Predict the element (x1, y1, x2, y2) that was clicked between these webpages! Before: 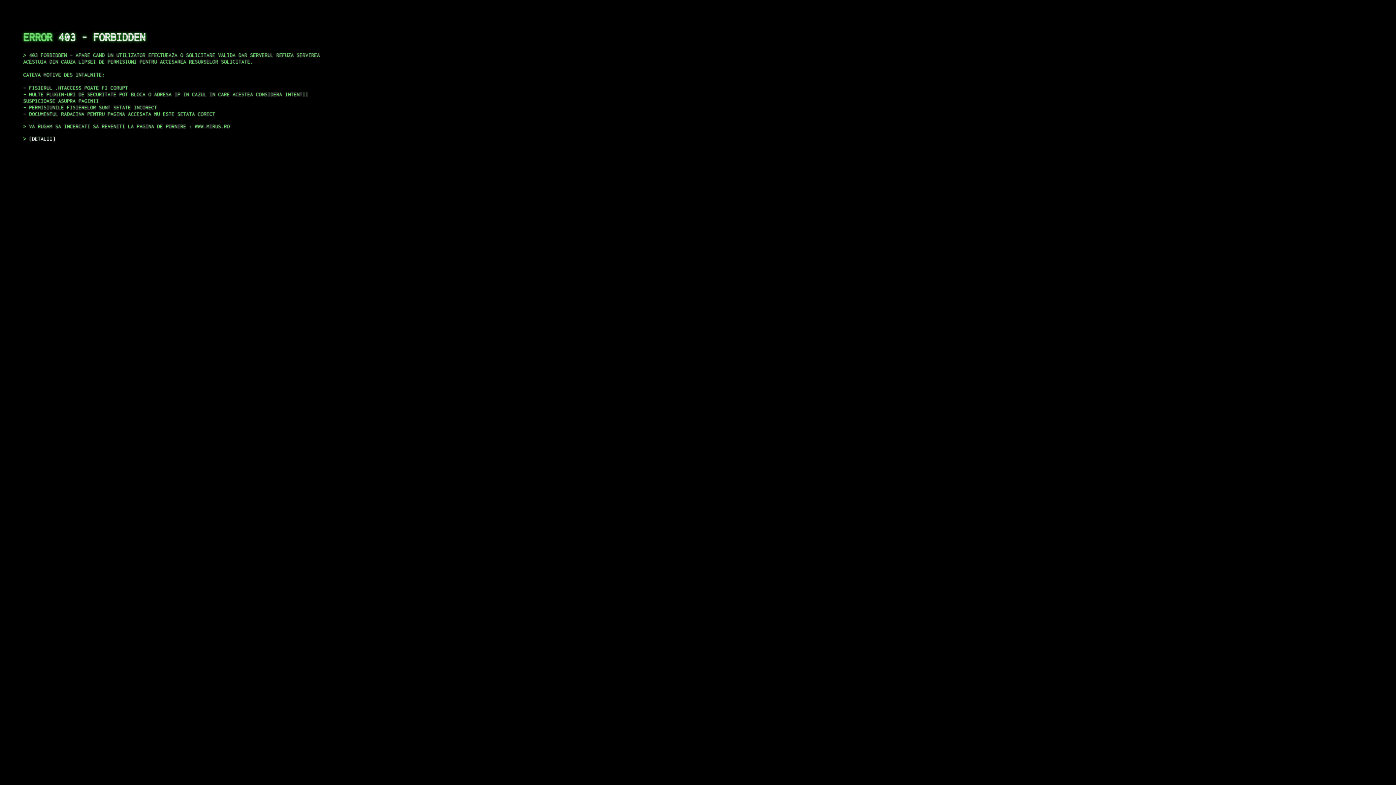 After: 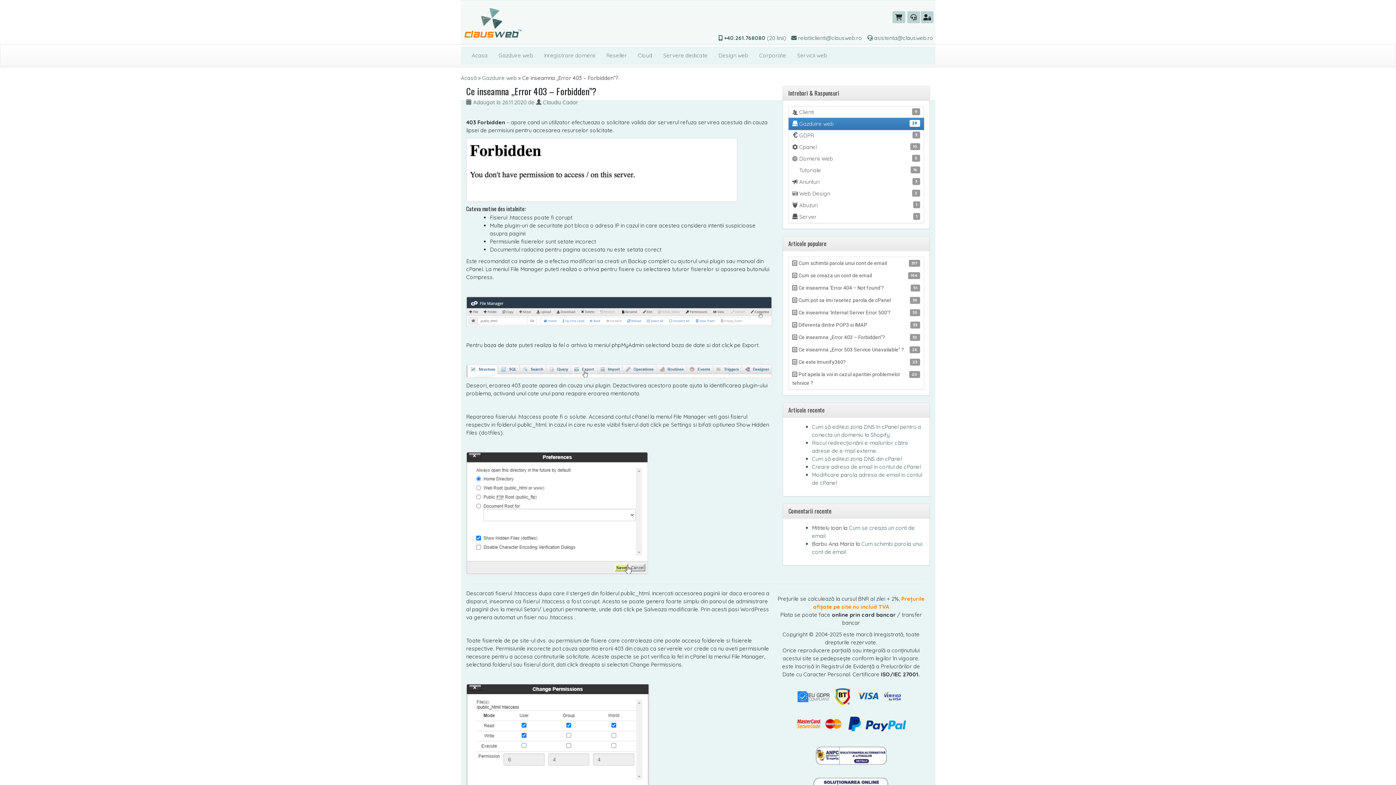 Action: bbox: (29, 135, 55, 141) label: DETALII